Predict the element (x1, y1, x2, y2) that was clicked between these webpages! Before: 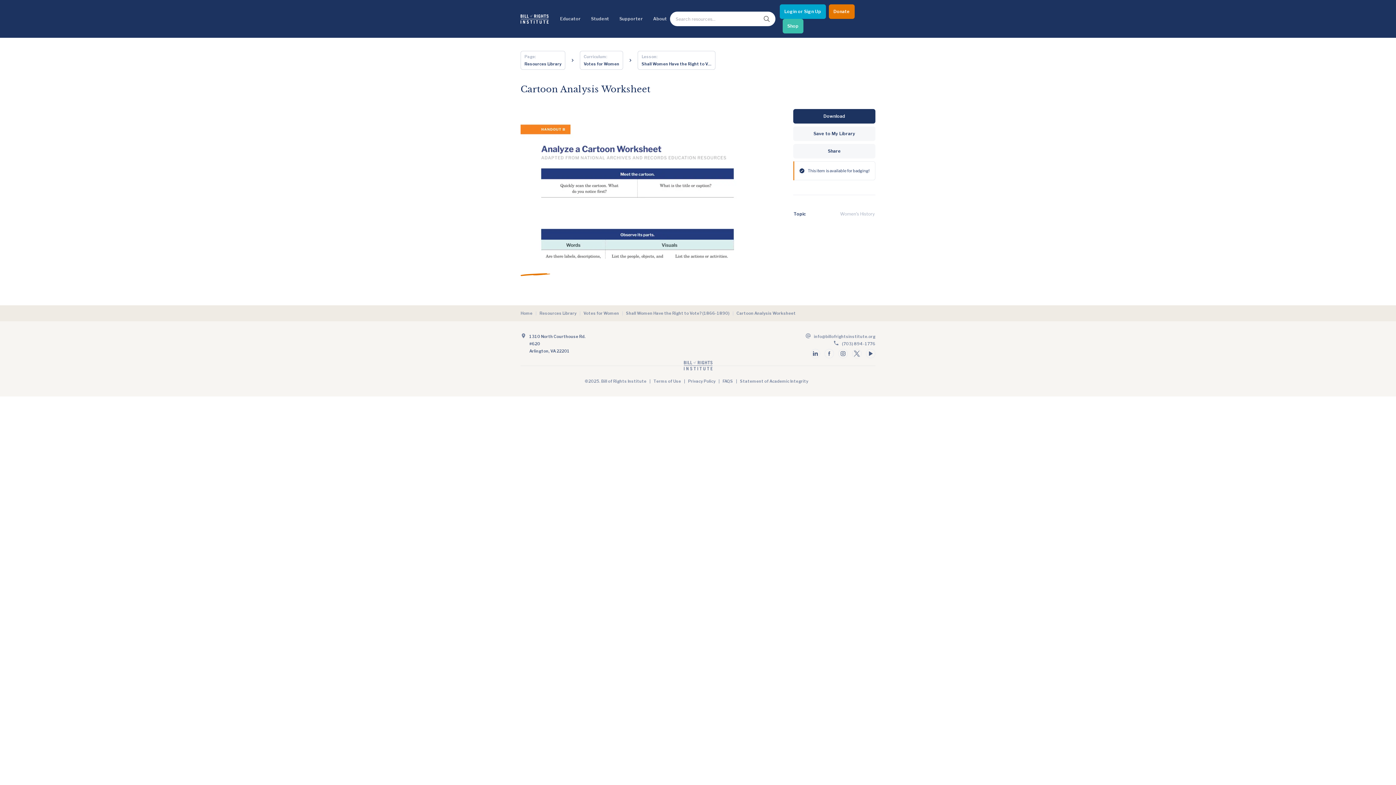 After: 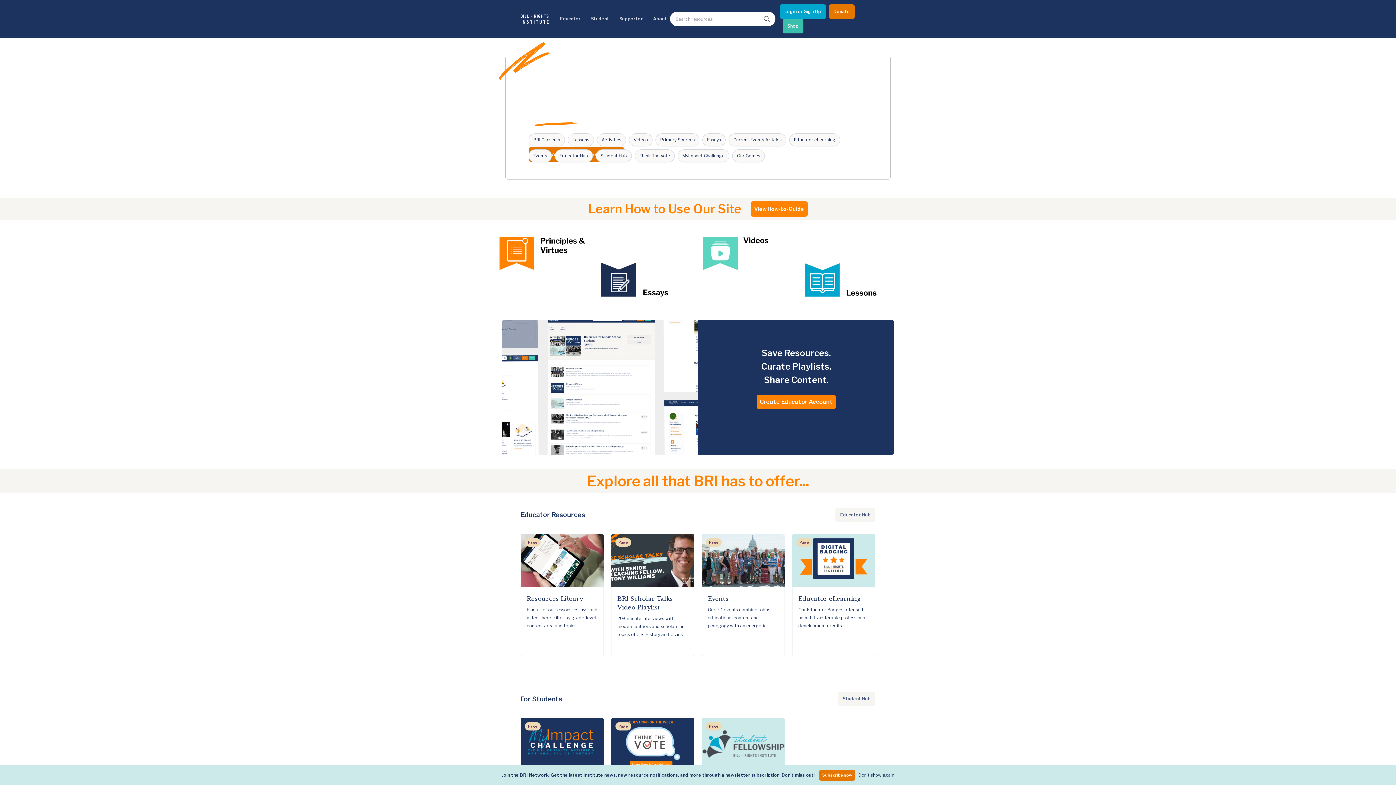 Action: bbox: (683, 360, 712, 370) label: Go to the homepage